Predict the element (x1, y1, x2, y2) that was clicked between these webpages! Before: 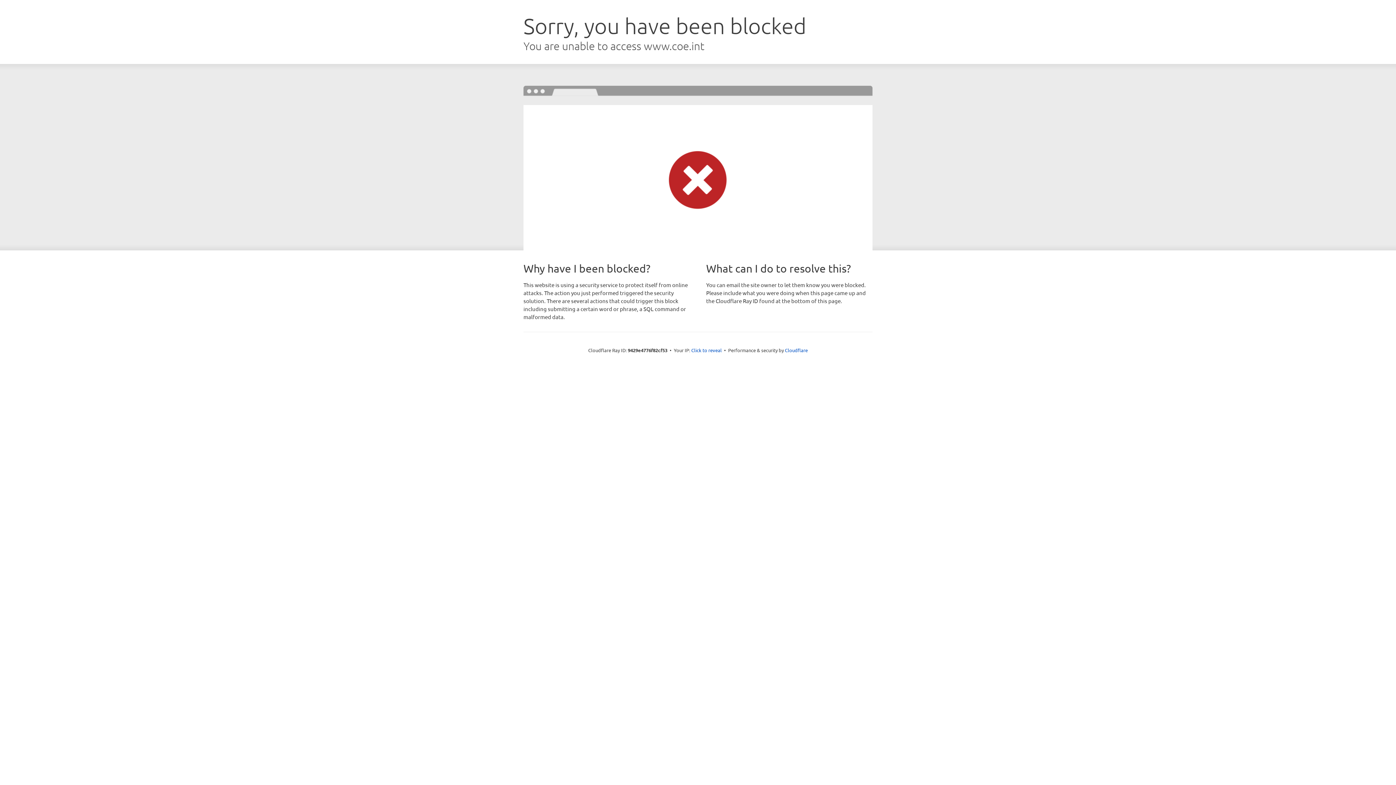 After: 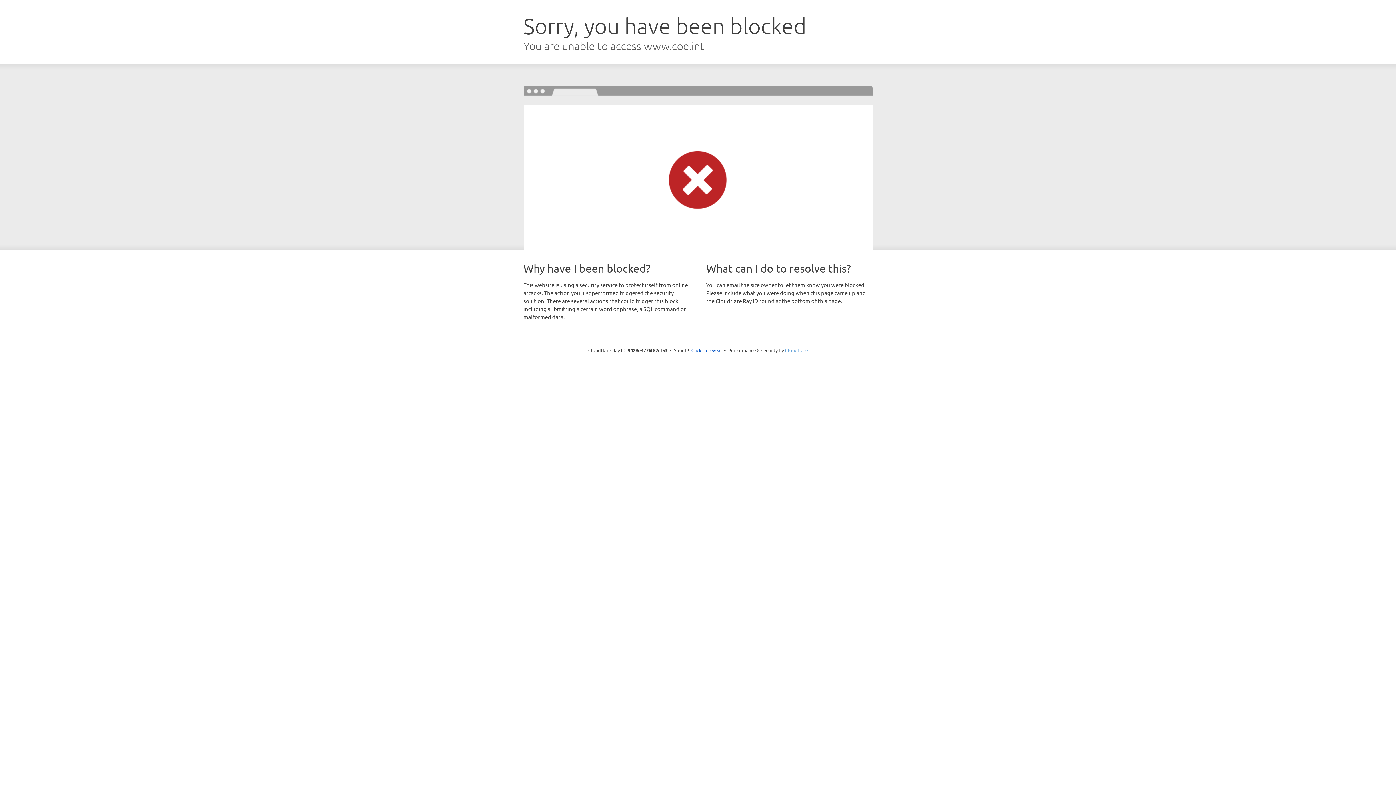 Action: bbox: (785, 347, 808, 353) label: Cloudflare